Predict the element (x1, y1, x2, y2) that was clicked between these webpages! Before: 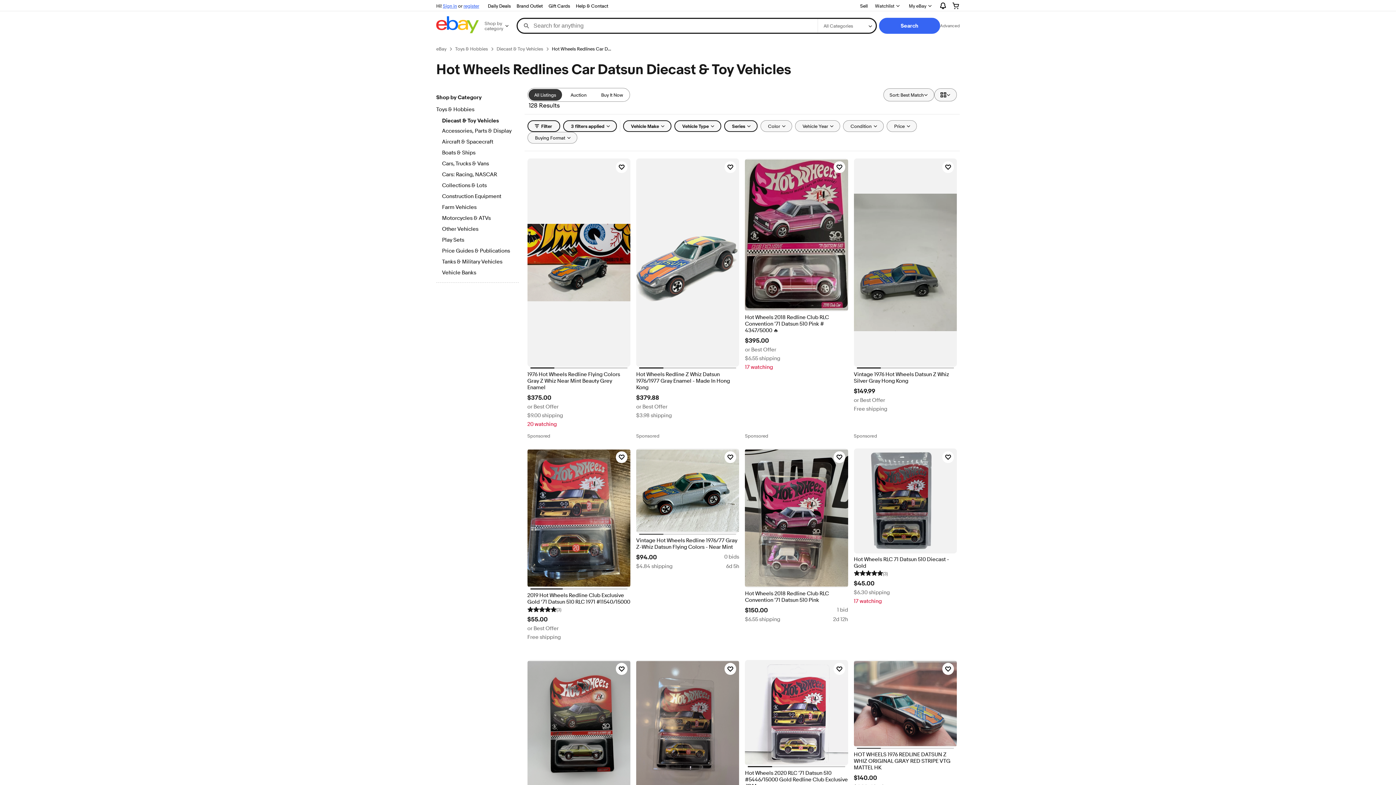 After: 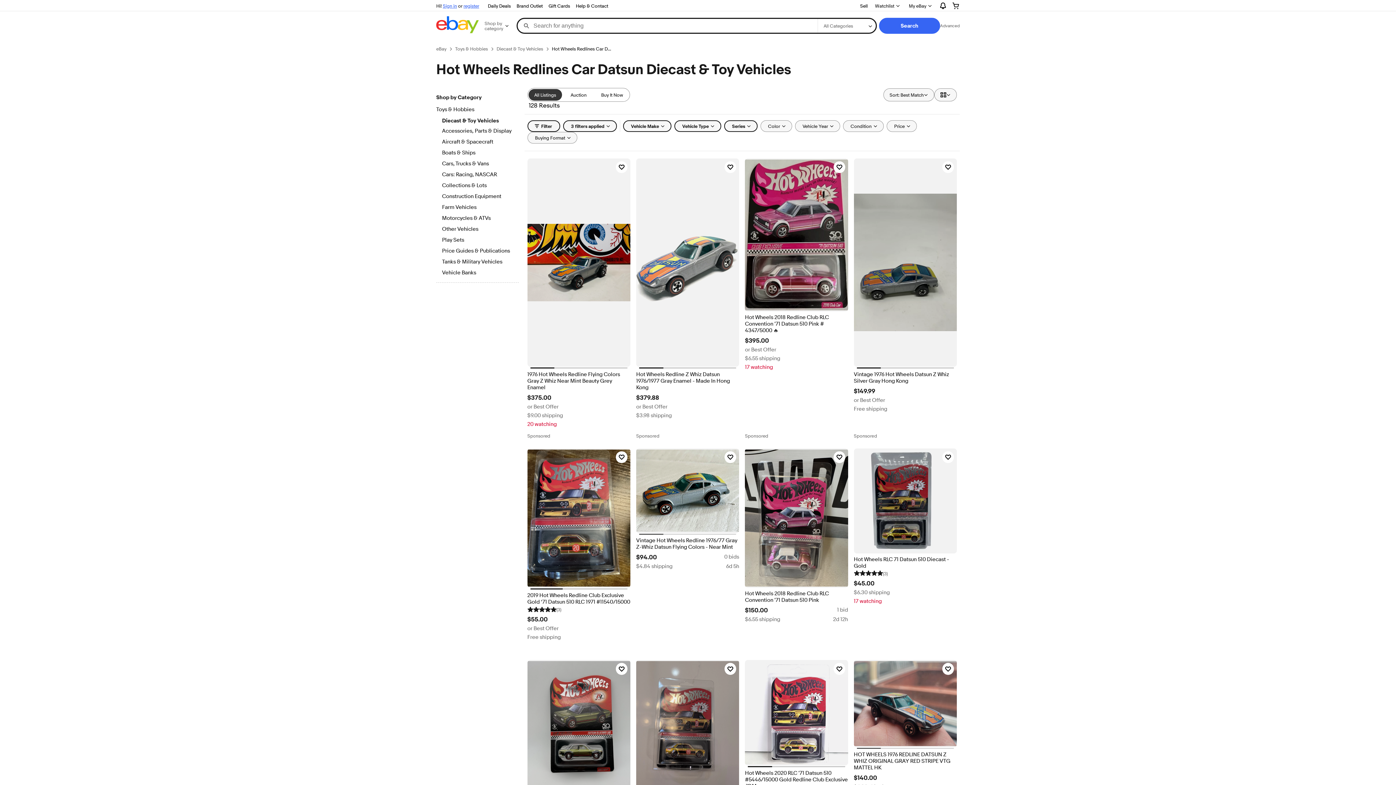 Action: bbox: (552, 45, 613, 52) label: Hot Wheels Redlines Car Datsun Diecast & Toy Vehicles